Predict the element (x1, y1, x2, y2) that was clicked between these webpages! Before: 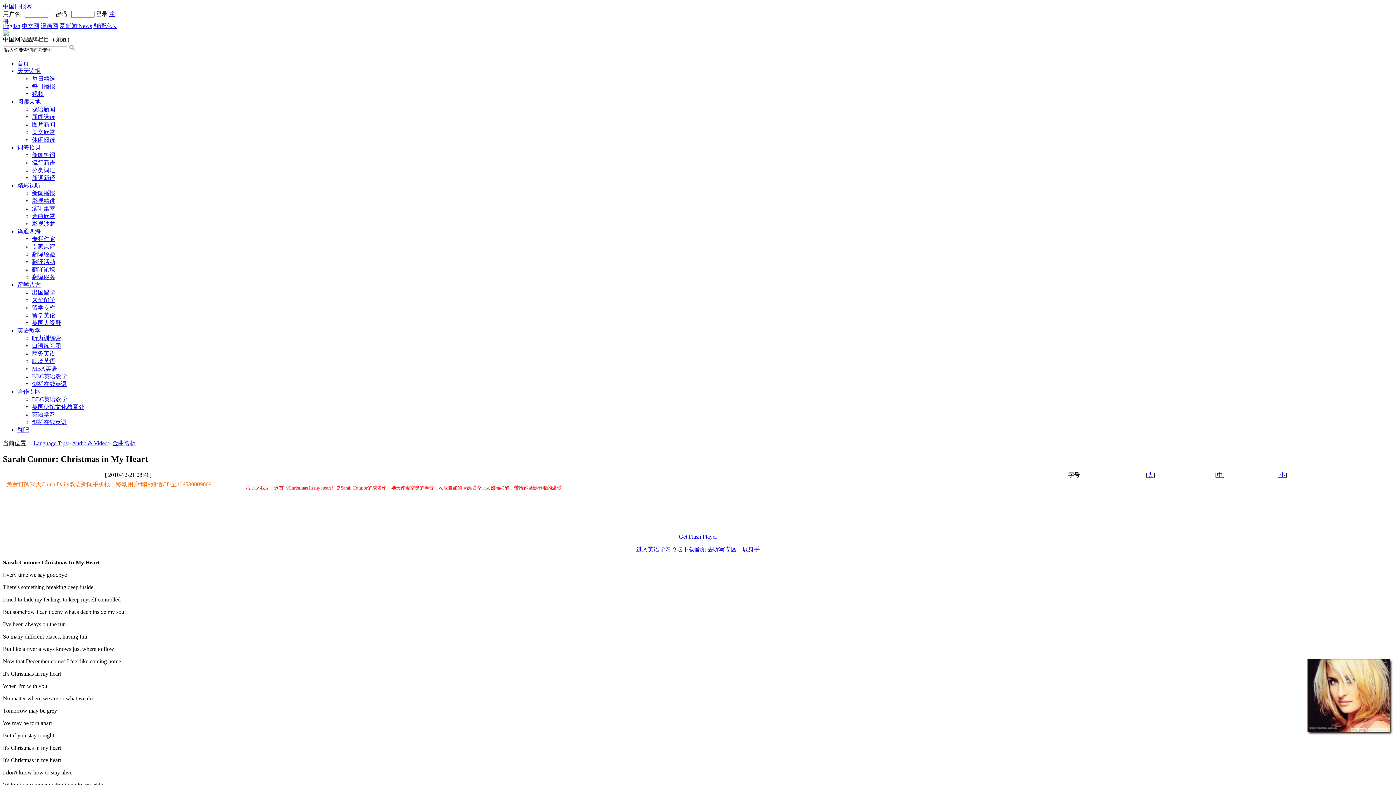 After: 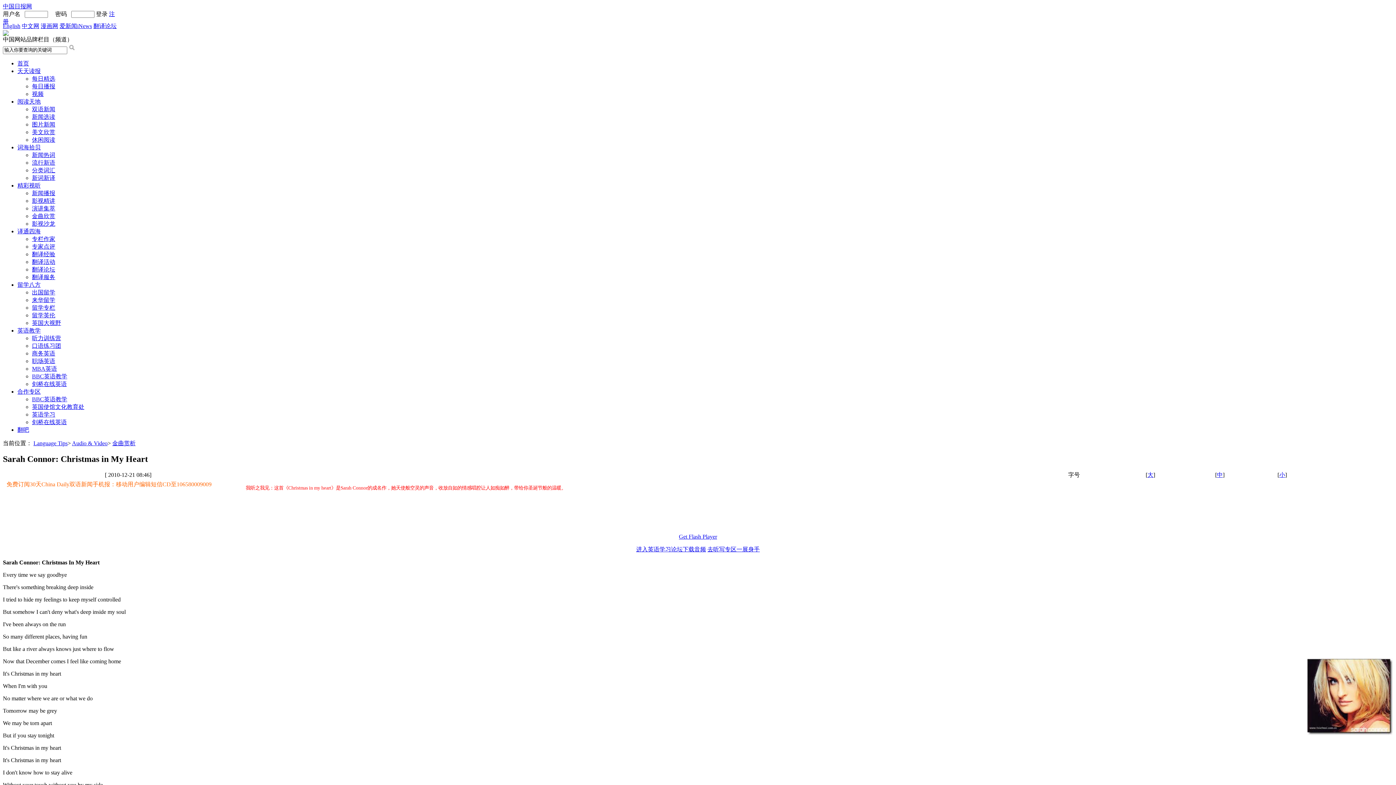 Action: label: 新闻热词 bbox: (32, 151, 55, 158)